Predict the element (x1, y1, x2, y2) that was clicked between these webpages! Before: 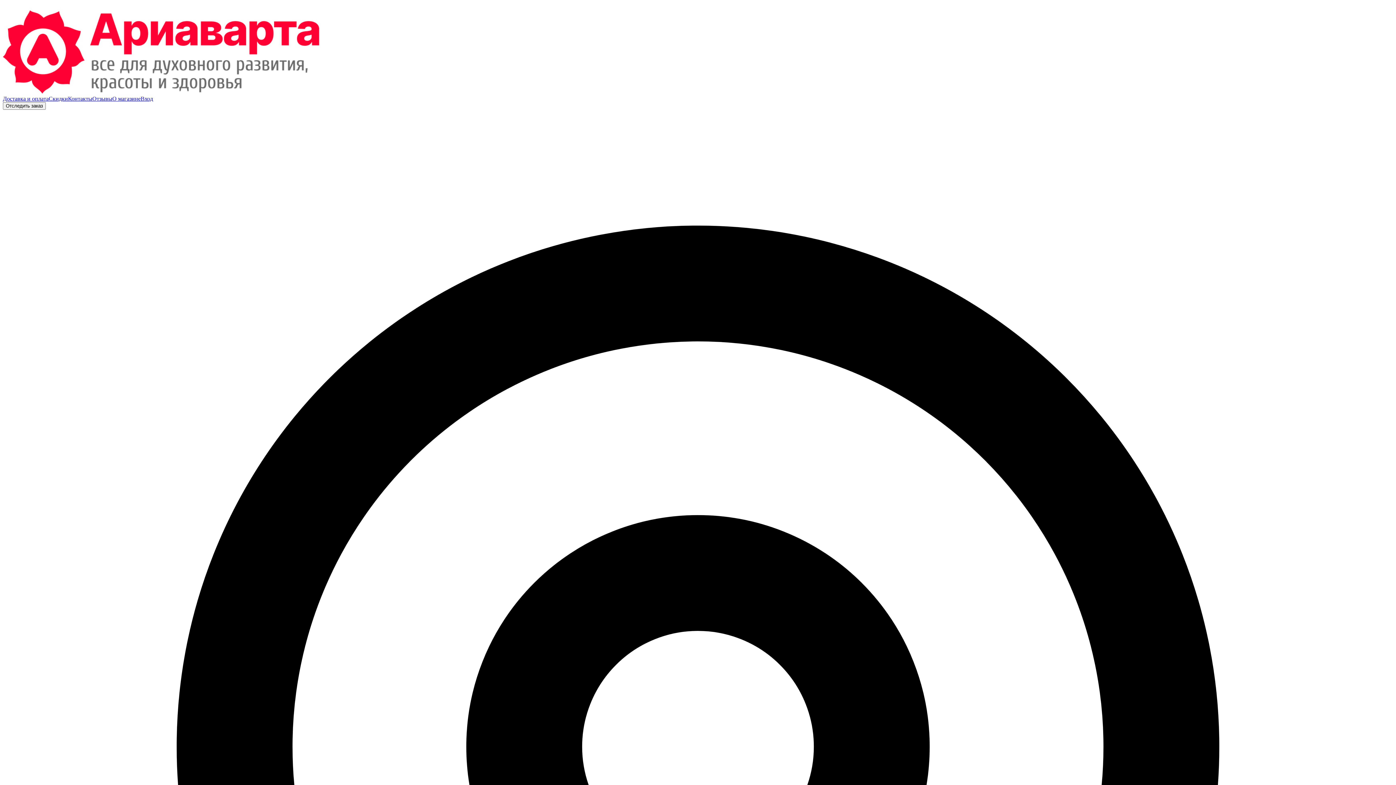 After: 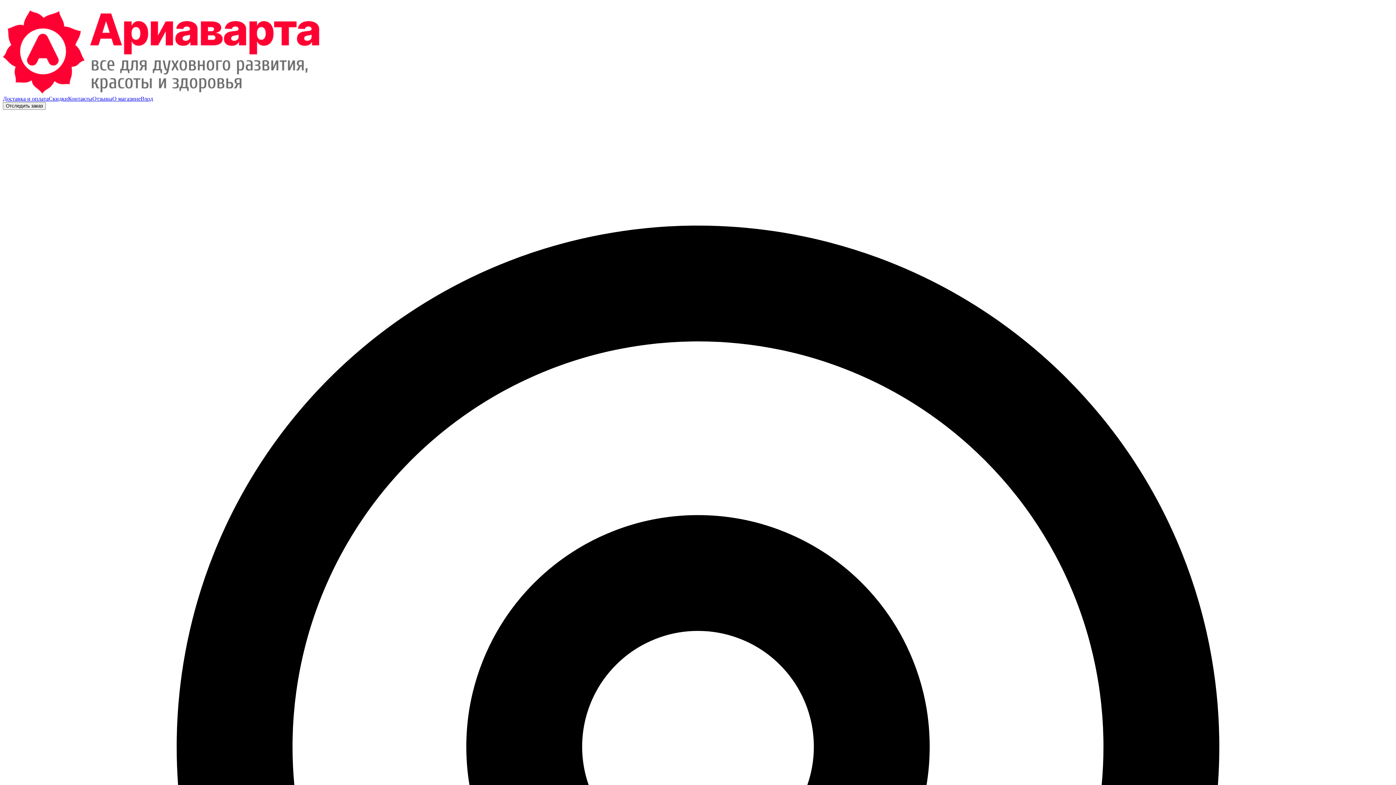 Action: label: О магазине bbox: (112, 95, 140, 101)